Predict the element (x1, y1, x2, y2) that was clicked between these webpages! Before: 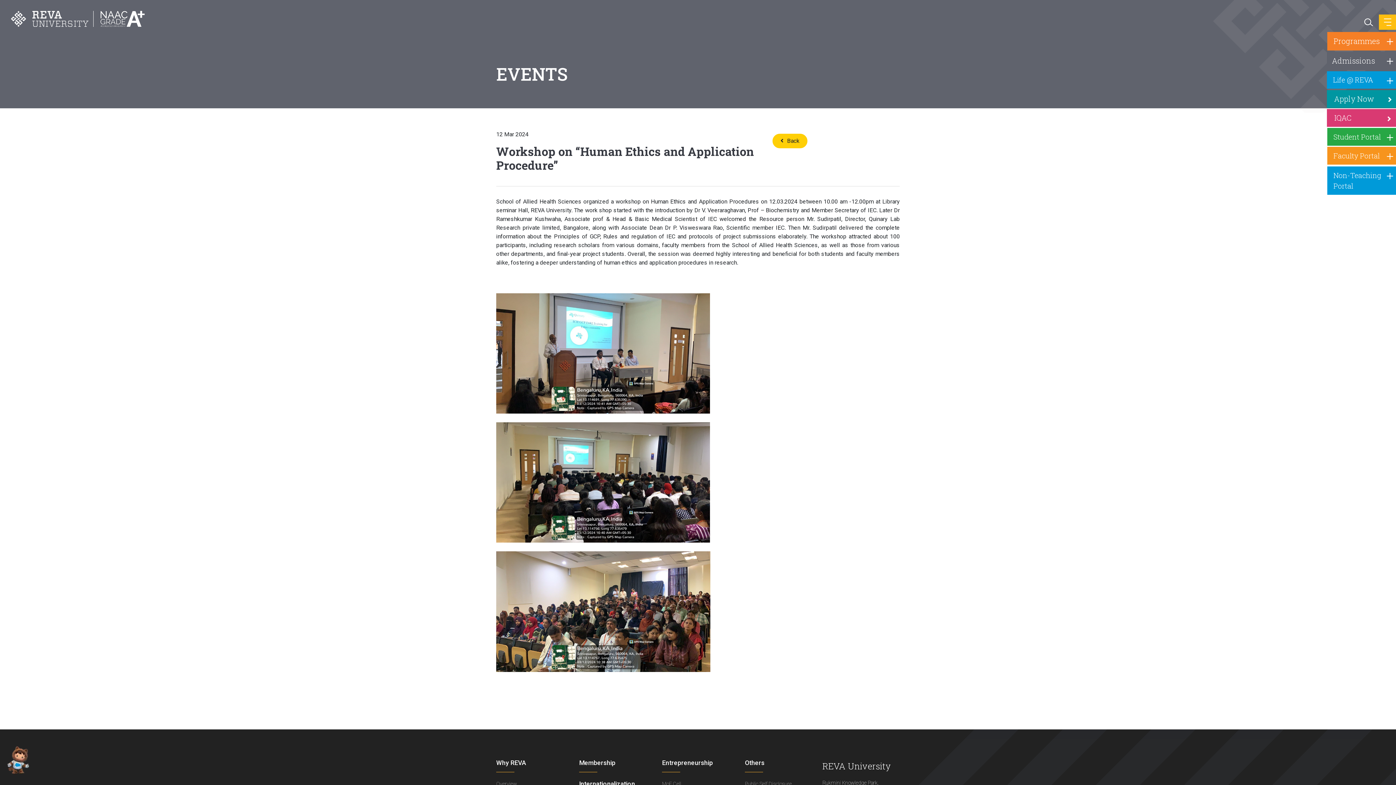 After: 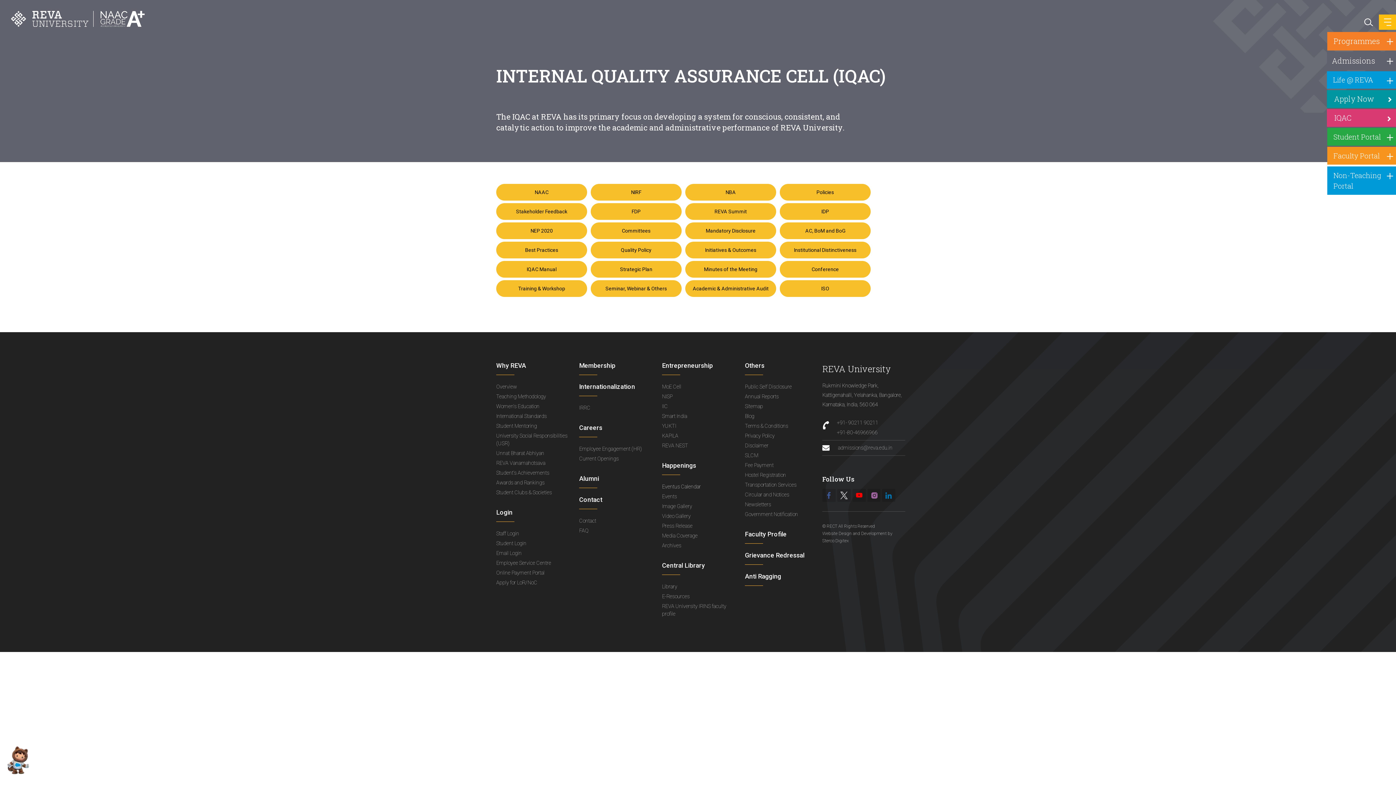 Action: bbox: (1327, 109, 1402, 126) label: IQAC